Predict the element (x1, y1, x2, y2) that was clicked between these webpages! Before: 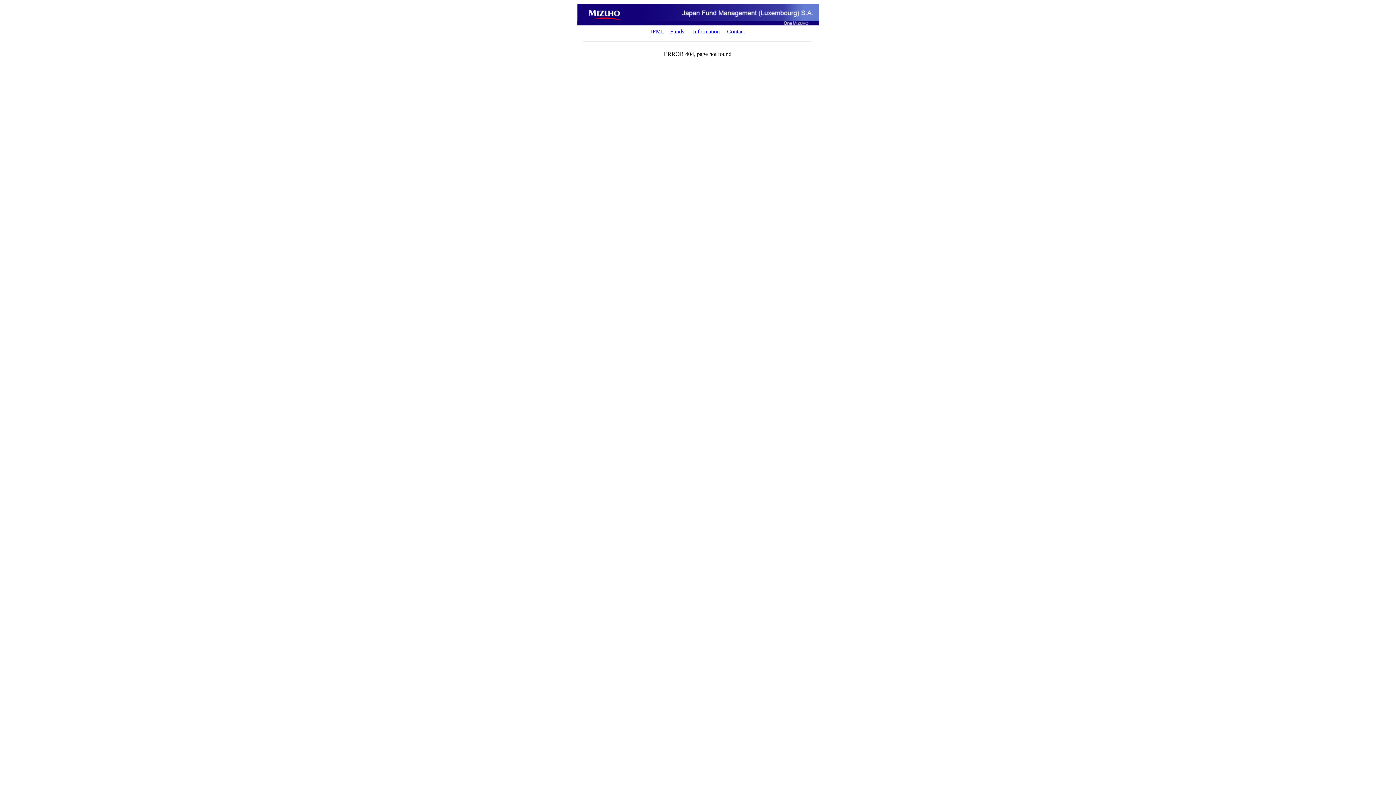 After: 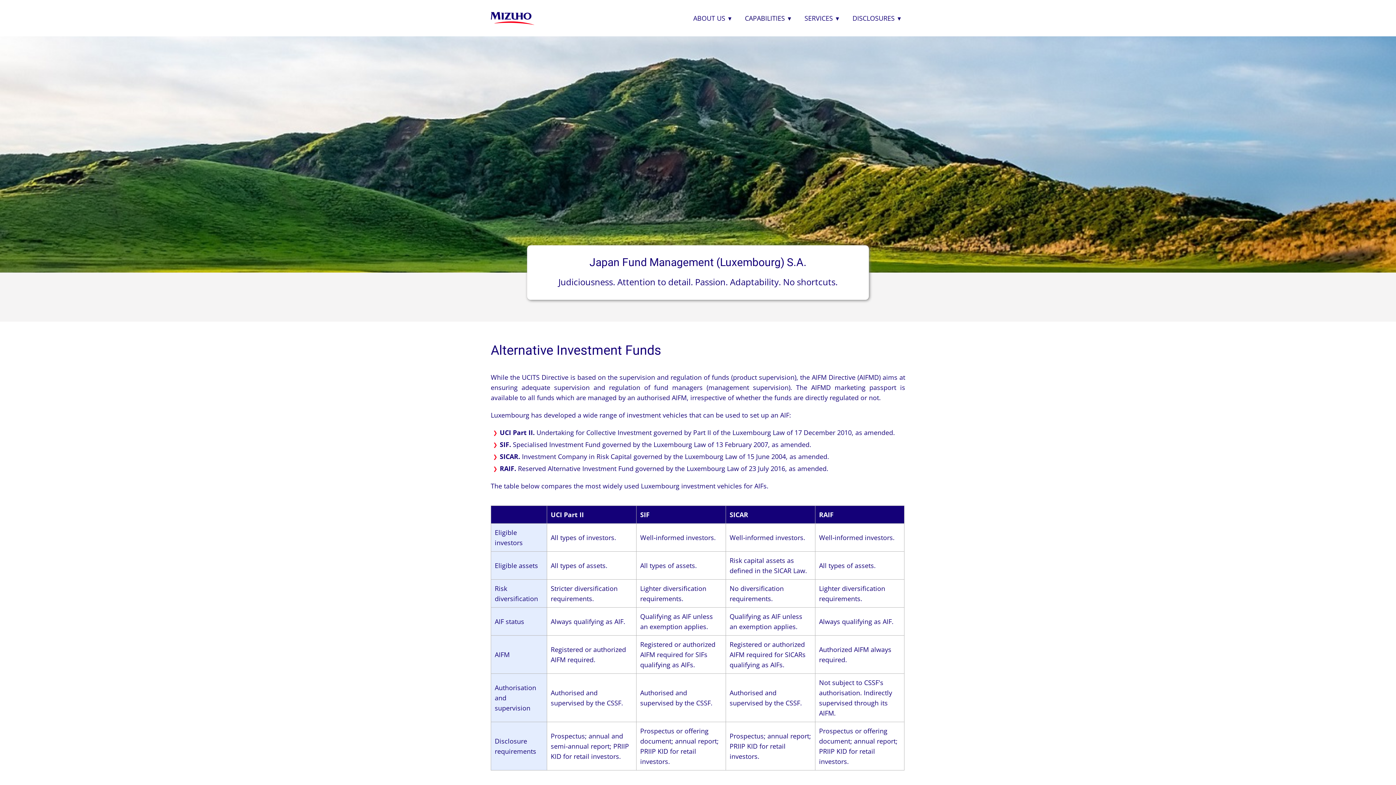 Action: bbox: (670, 28, 684, 34) label: Funds